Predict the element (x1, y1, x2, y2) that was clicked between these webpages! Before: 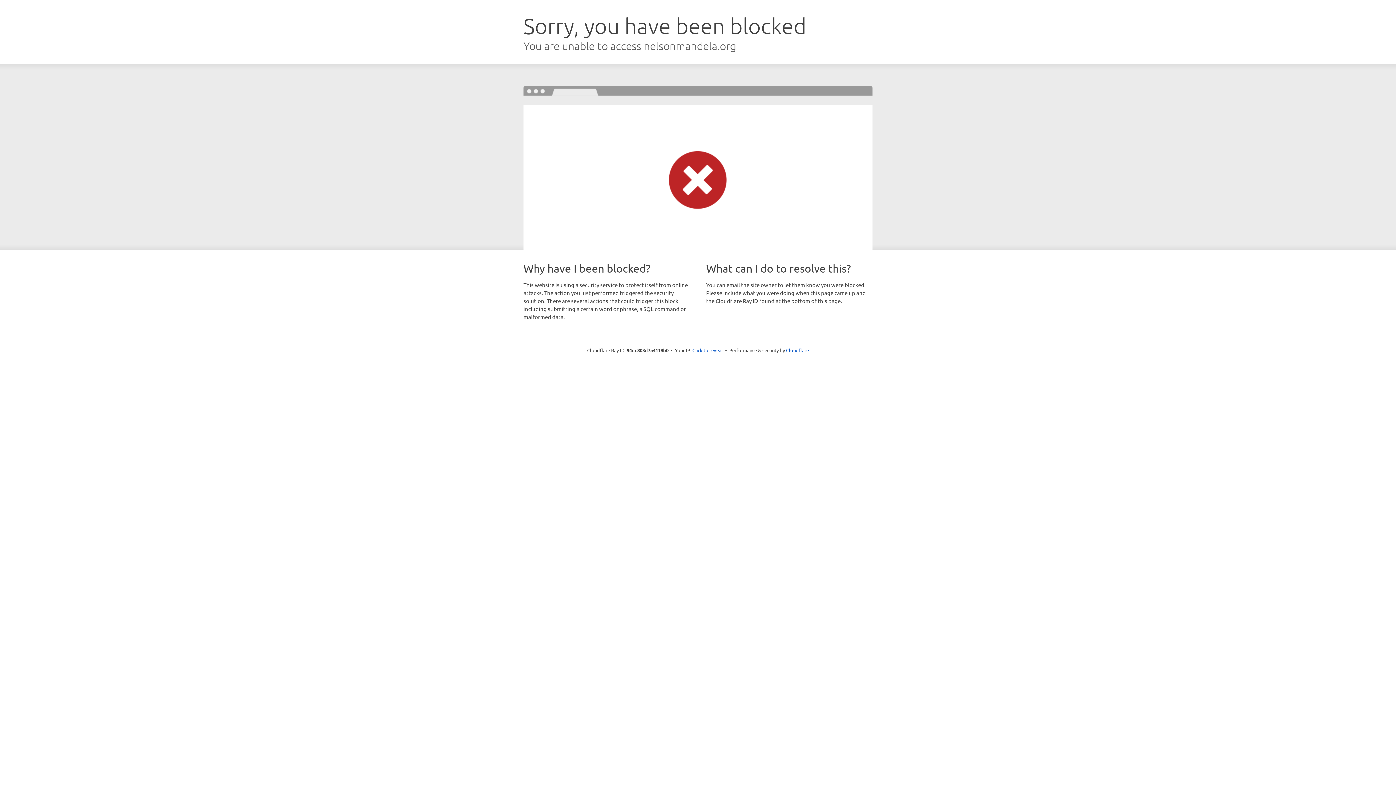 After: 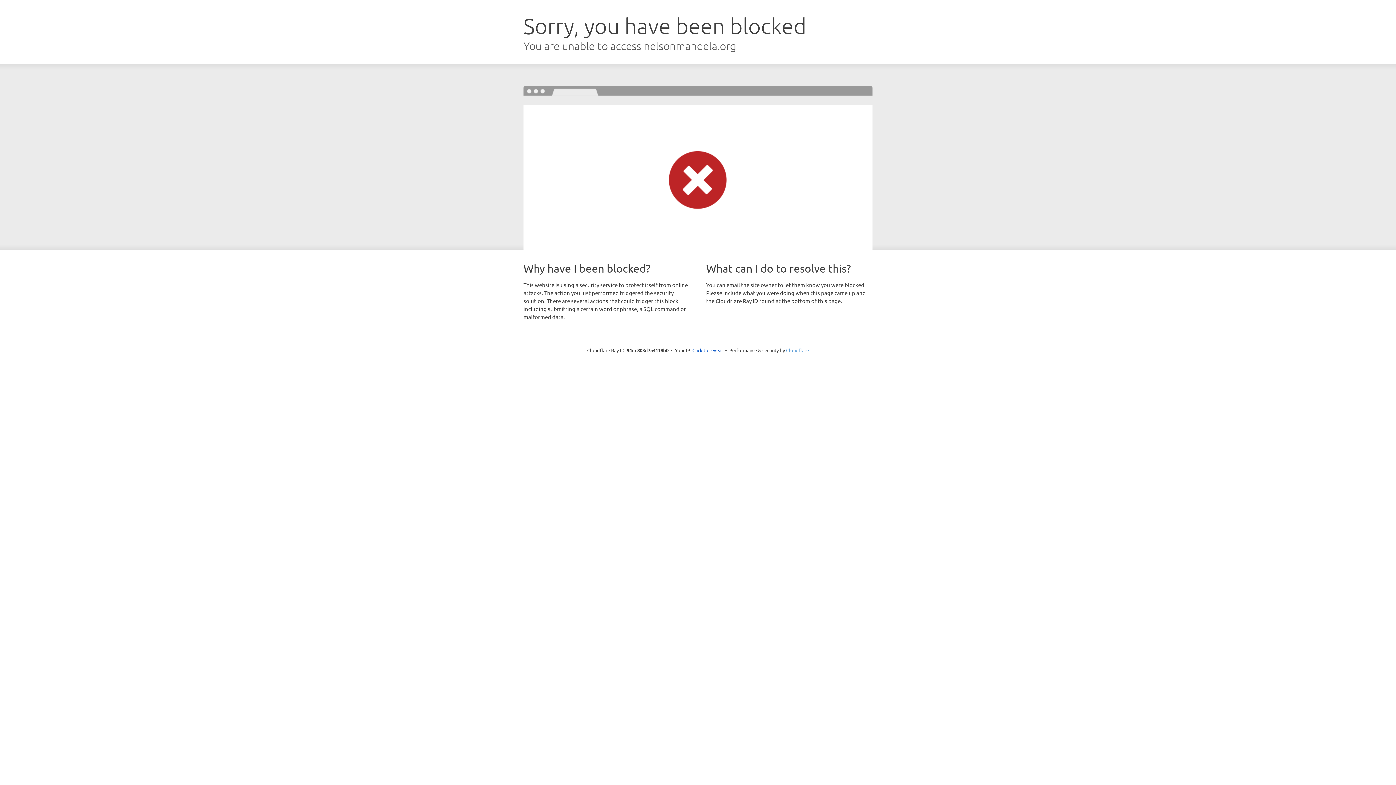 Action: label: Cloudflare bbox: (786, 347, 809, 353)